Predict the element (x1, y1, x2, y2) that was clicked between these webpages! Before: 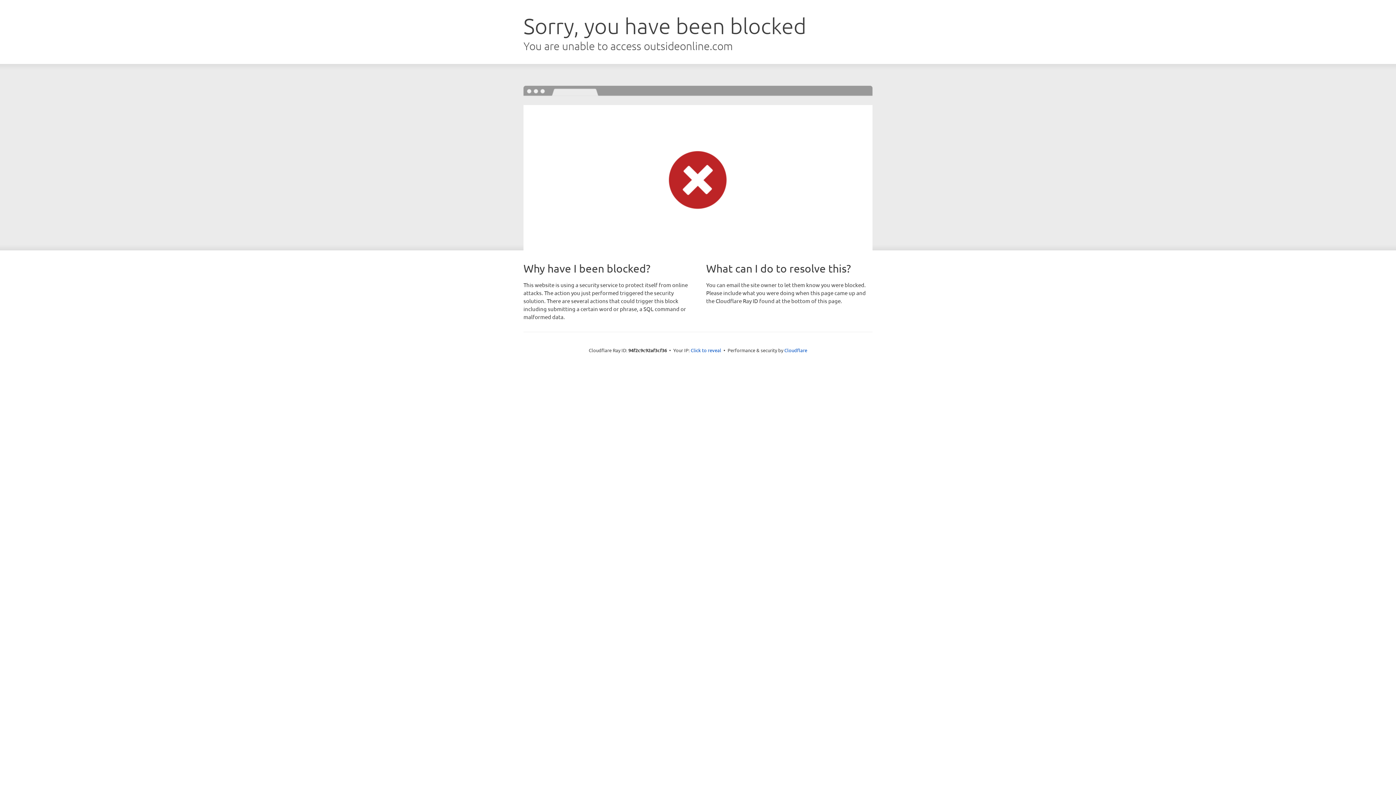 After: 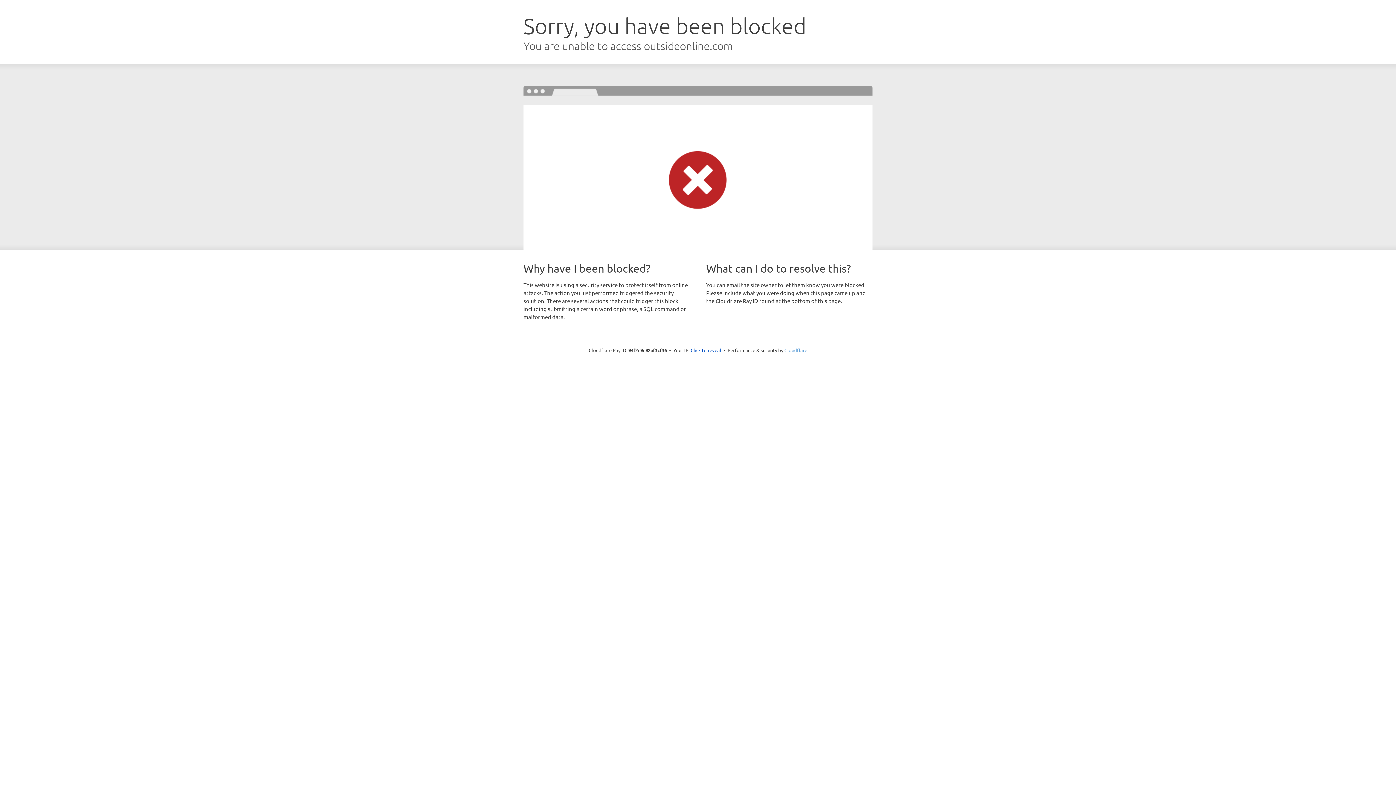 Action: label: Cloudflare bbox: (784, 347, 807, 353)